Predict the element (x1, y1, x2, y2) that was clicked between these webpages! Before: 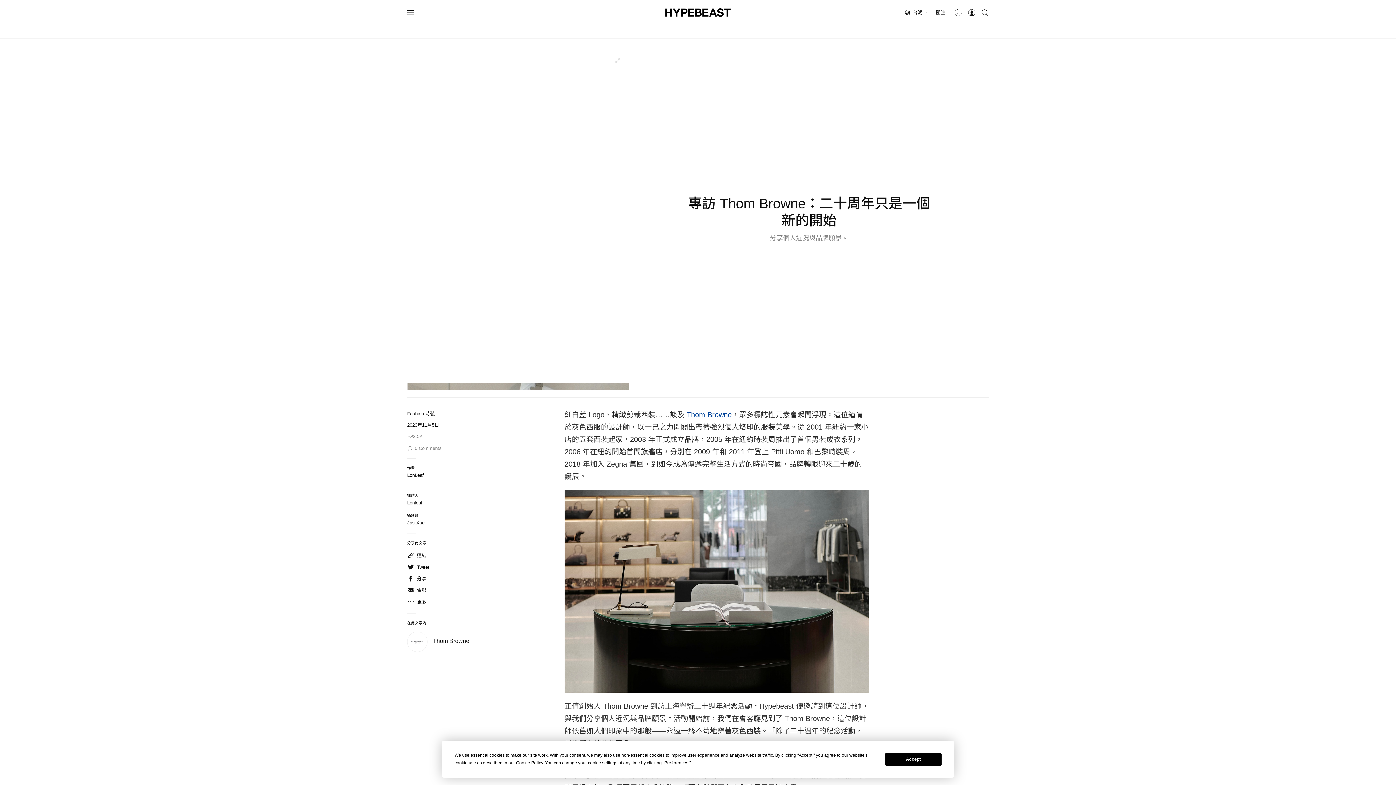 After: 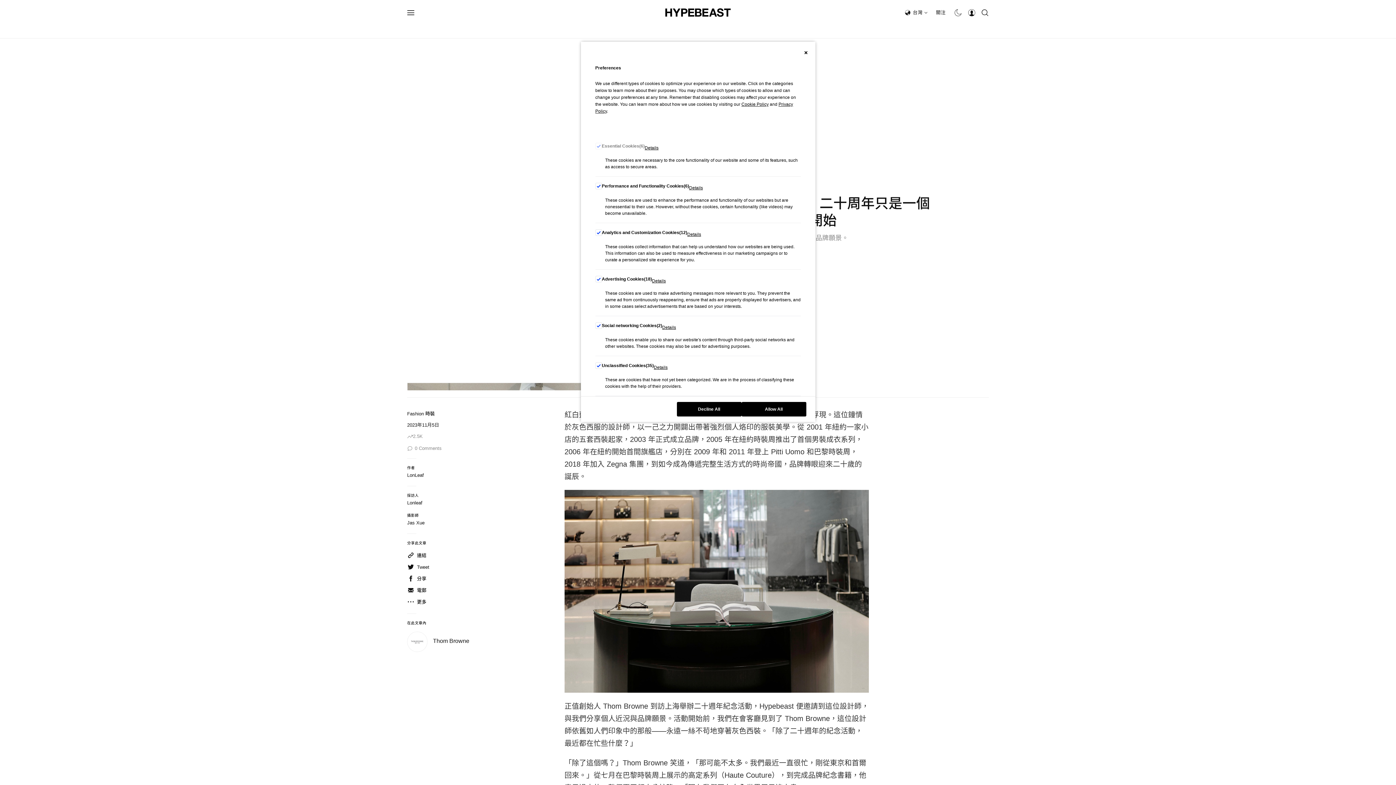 Action: bbox: (664, 760, 688, 765) label: Preferences